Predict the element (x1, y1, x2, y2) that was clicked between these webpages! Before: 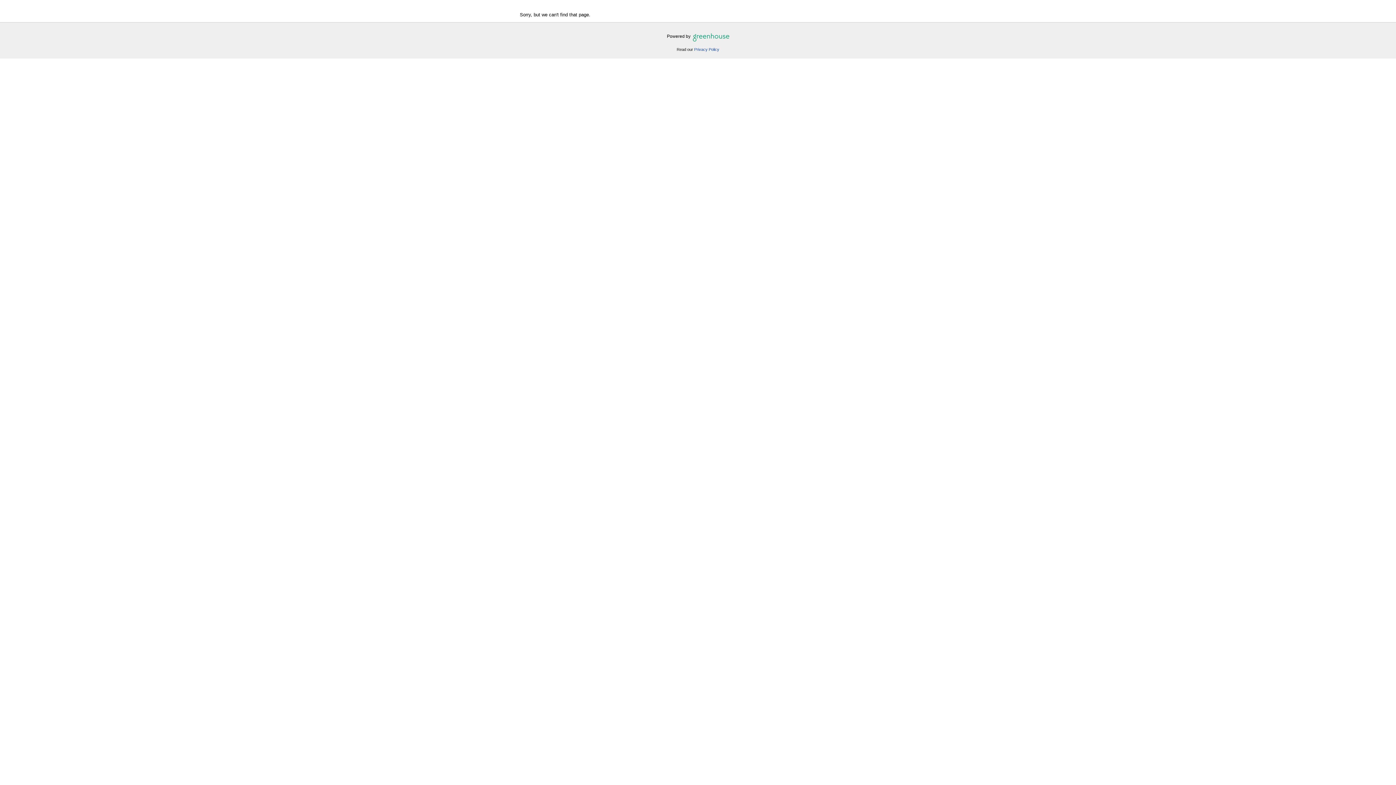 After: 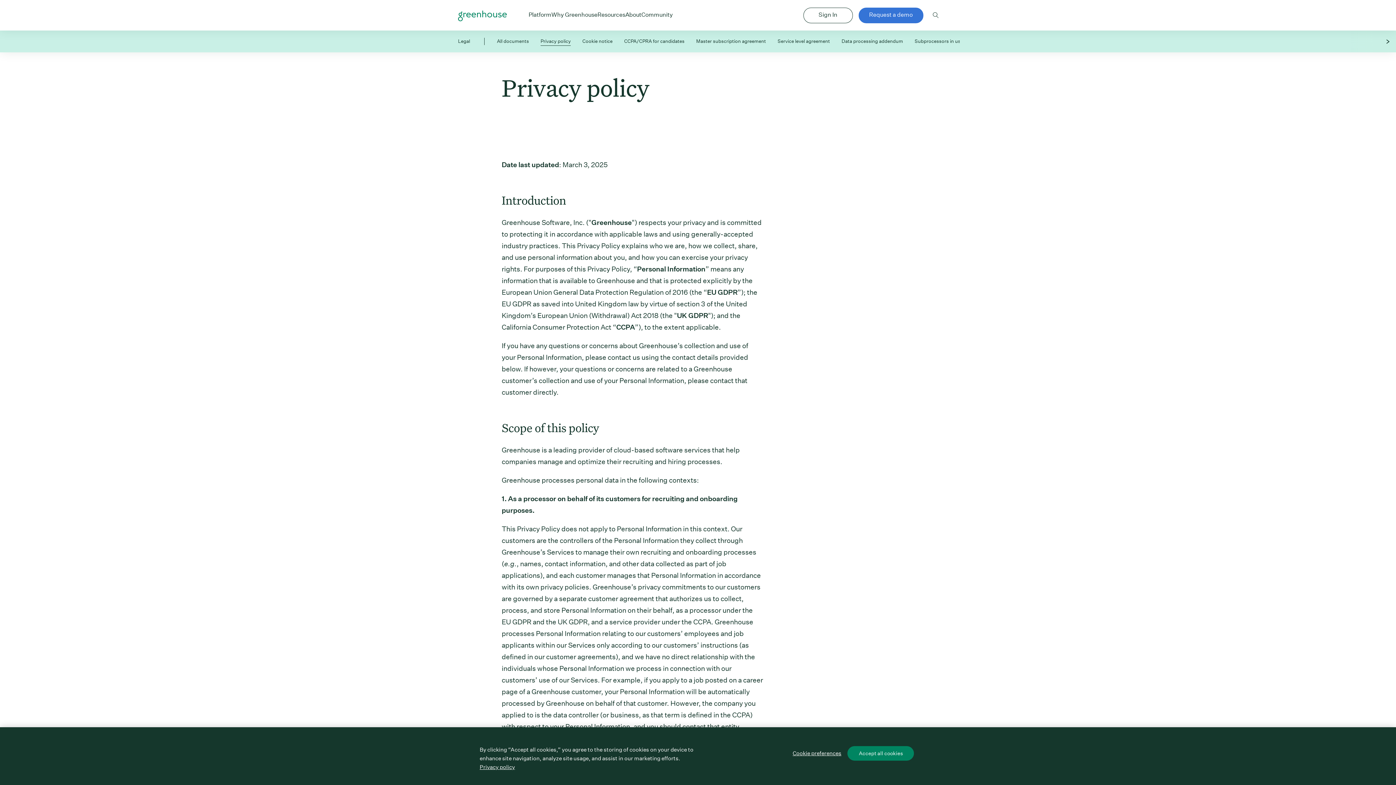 Action: label: Privacy Policy bbox: (694, 47, 719, 51)